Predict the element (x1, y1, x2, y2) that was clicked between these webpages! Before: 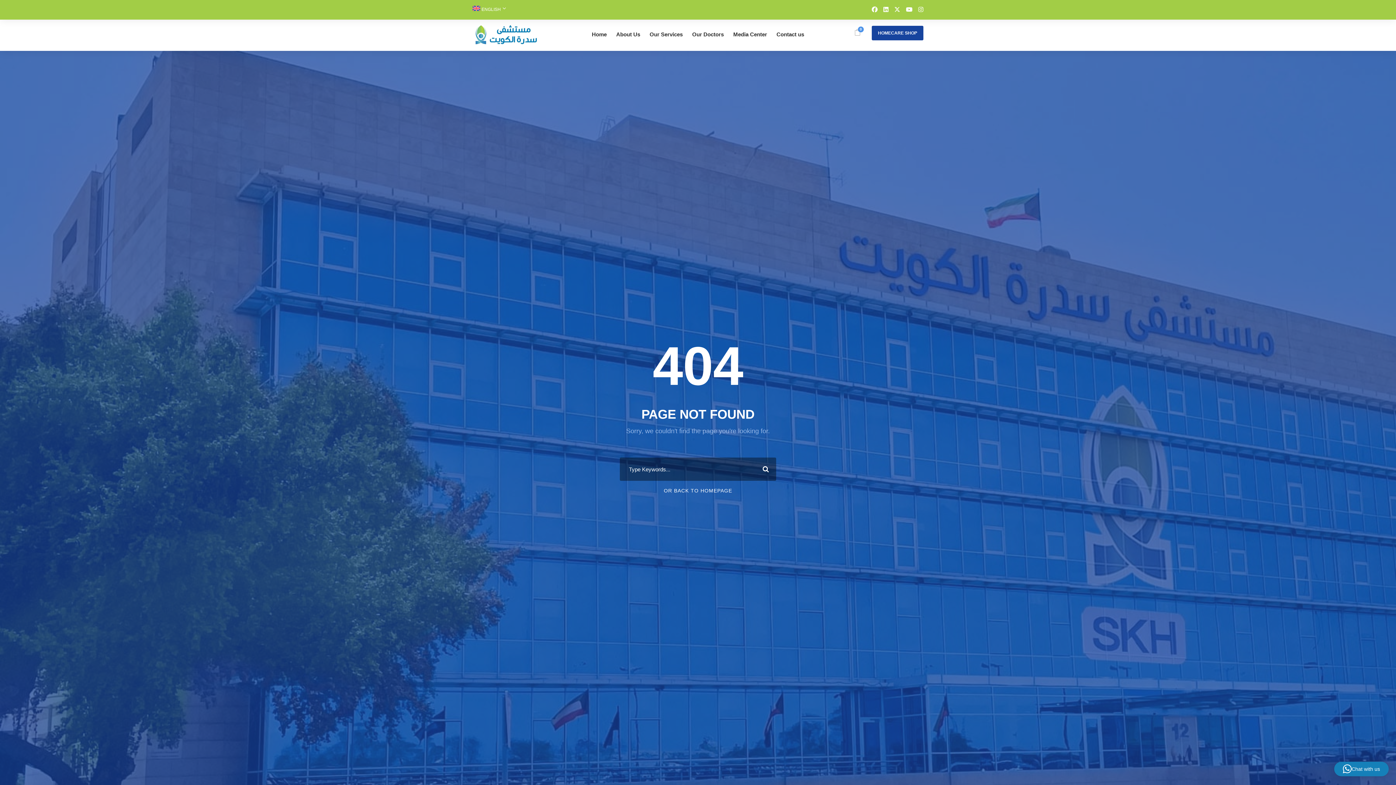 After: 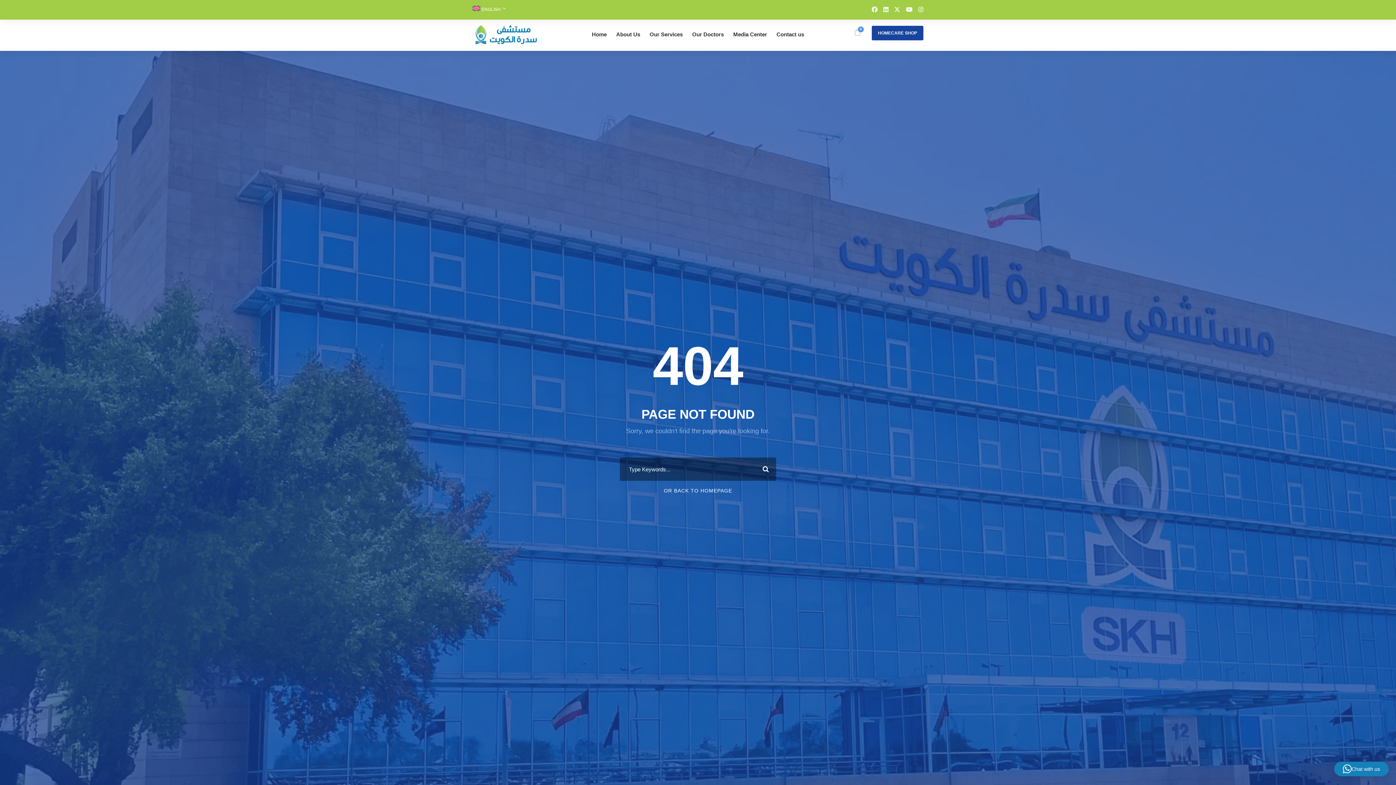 Action: bbox: (918, 6, 923, 12)